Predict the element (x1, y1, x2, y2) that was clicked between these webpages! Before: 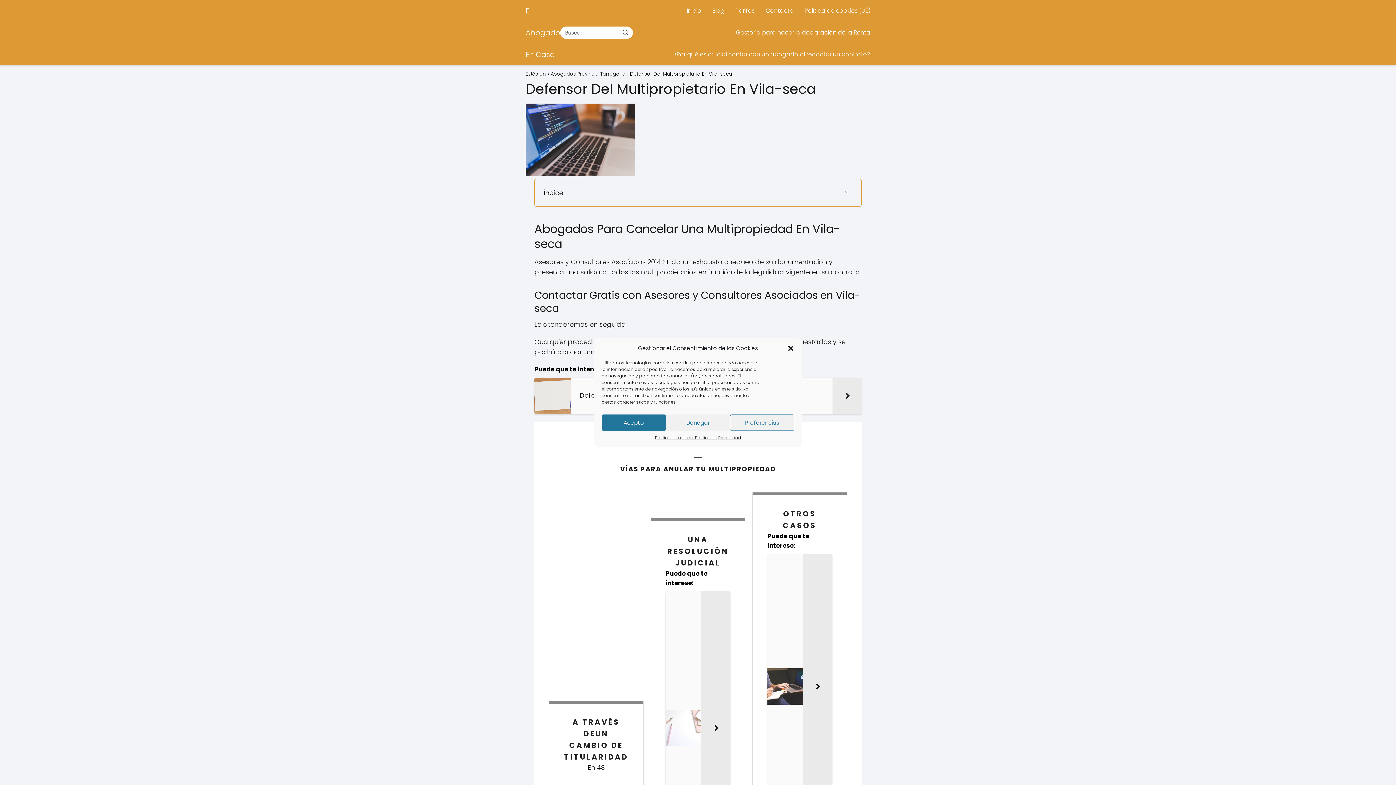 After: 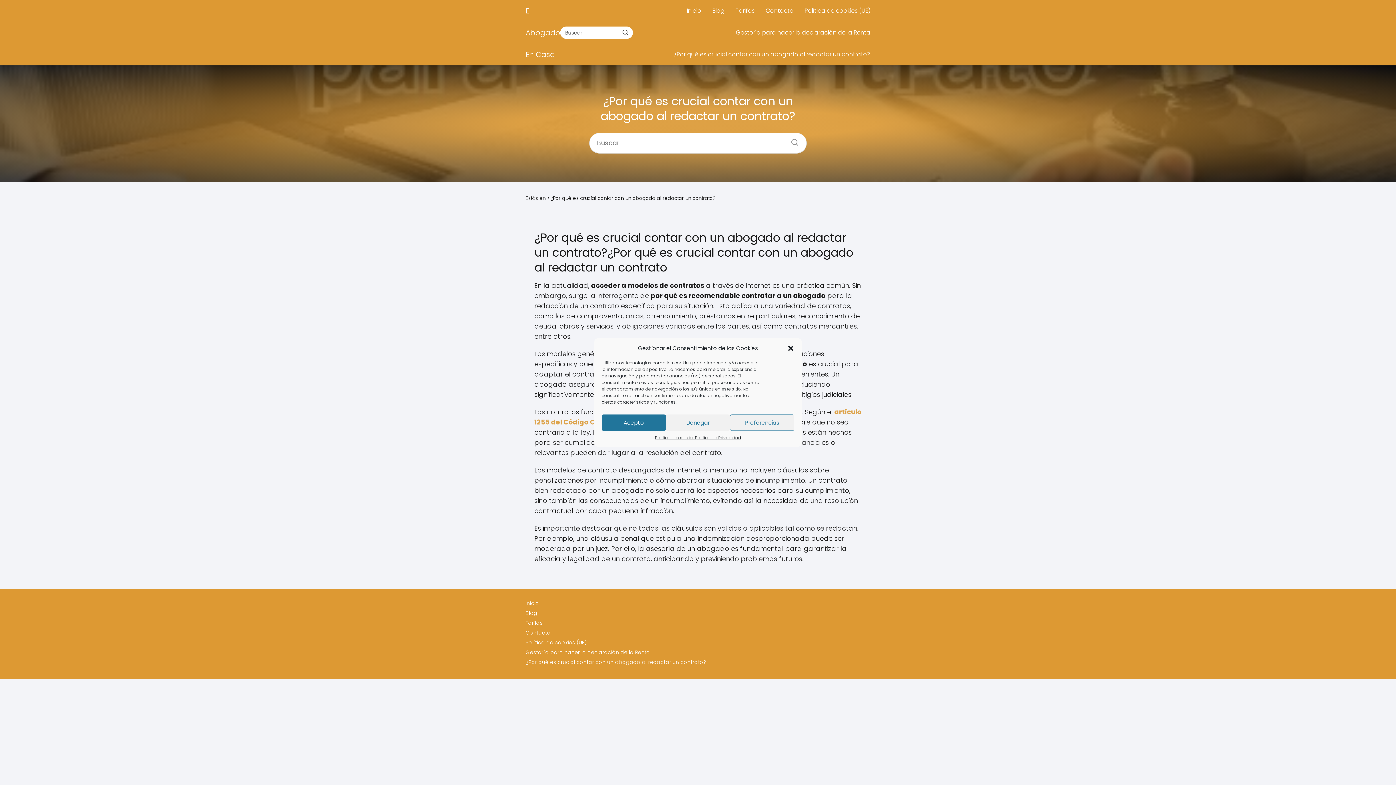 Action: label: ¿Por qué es crucial contar con un abogado al redactar un contrato? bbox: (673, 50, 870, 58)